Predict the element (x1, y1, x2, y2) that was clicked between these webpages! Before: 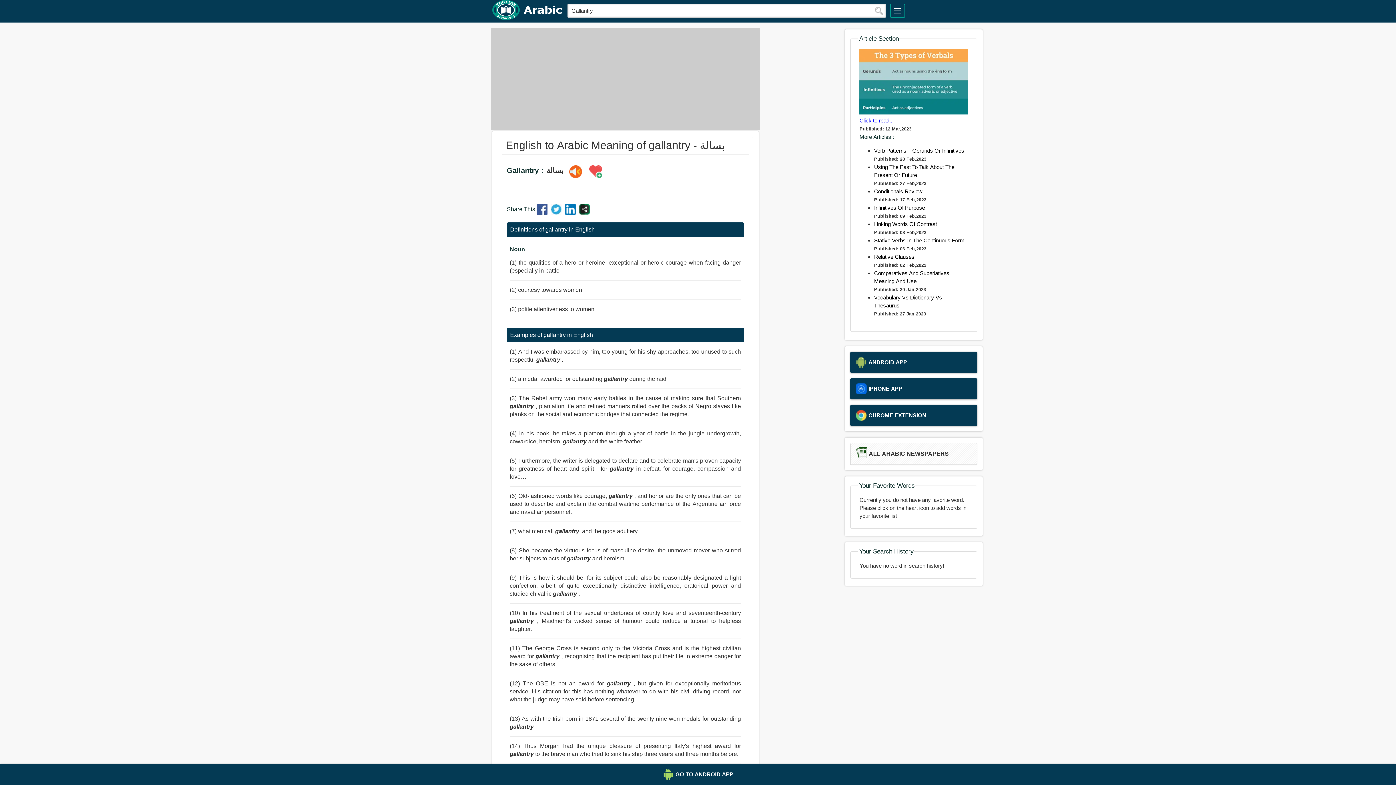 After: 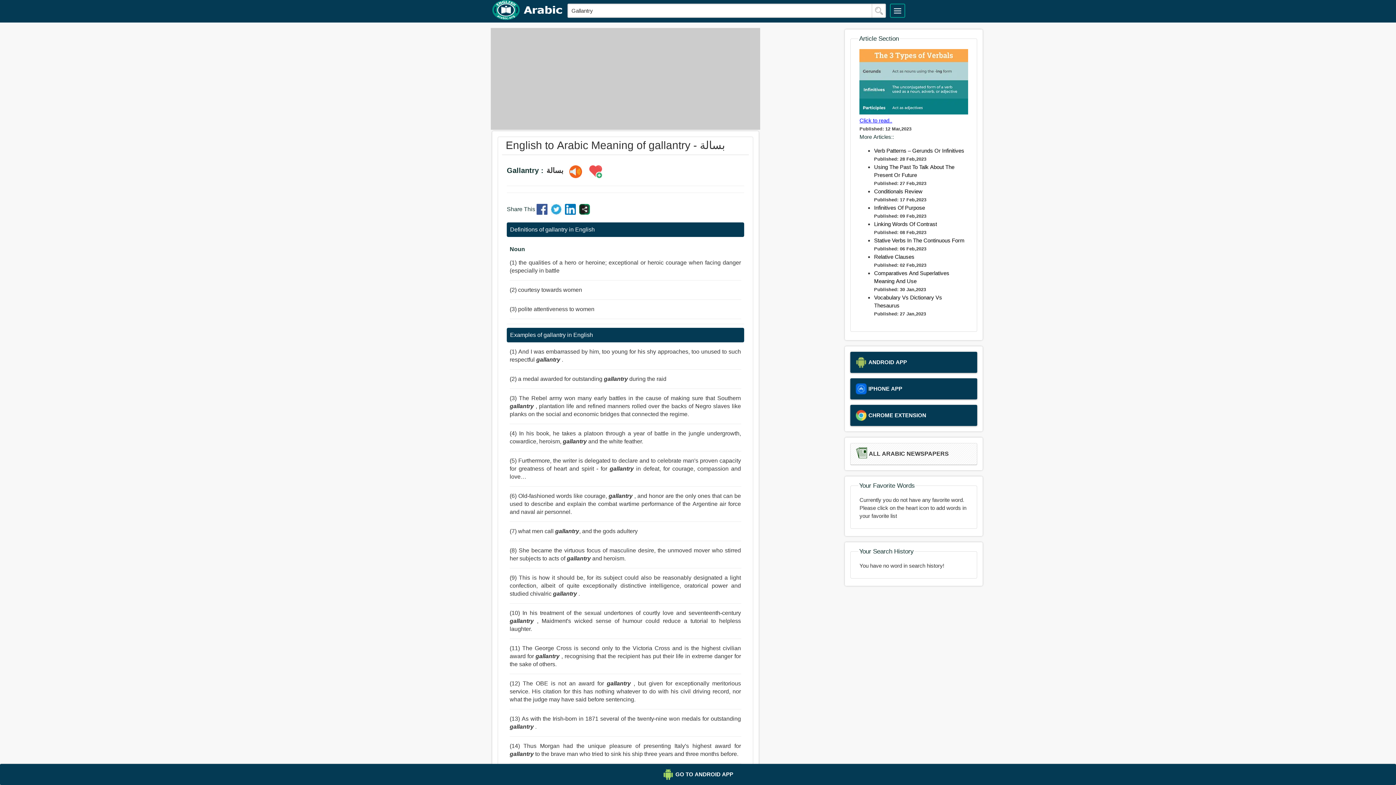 Action: bbox: (859, 117, 892, 123) label: Click to read..